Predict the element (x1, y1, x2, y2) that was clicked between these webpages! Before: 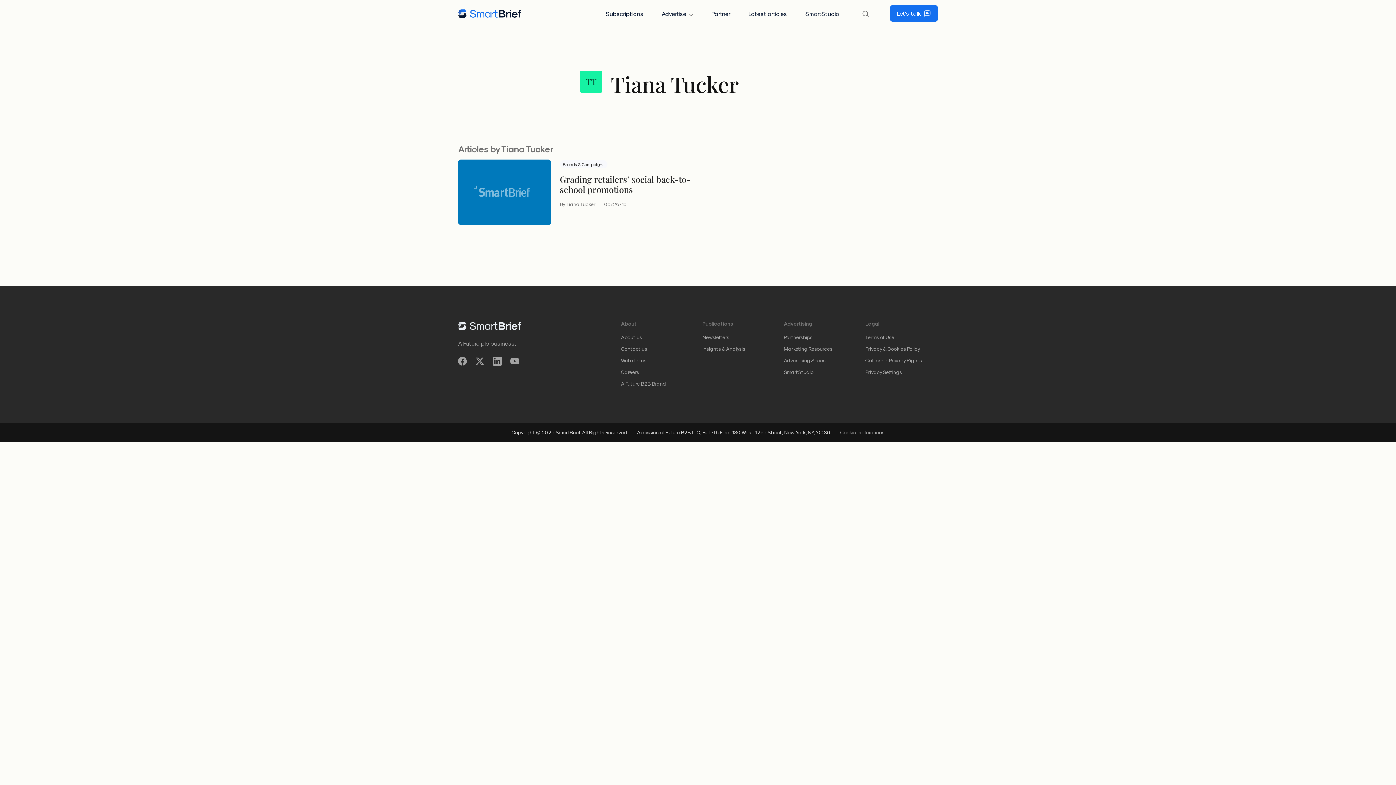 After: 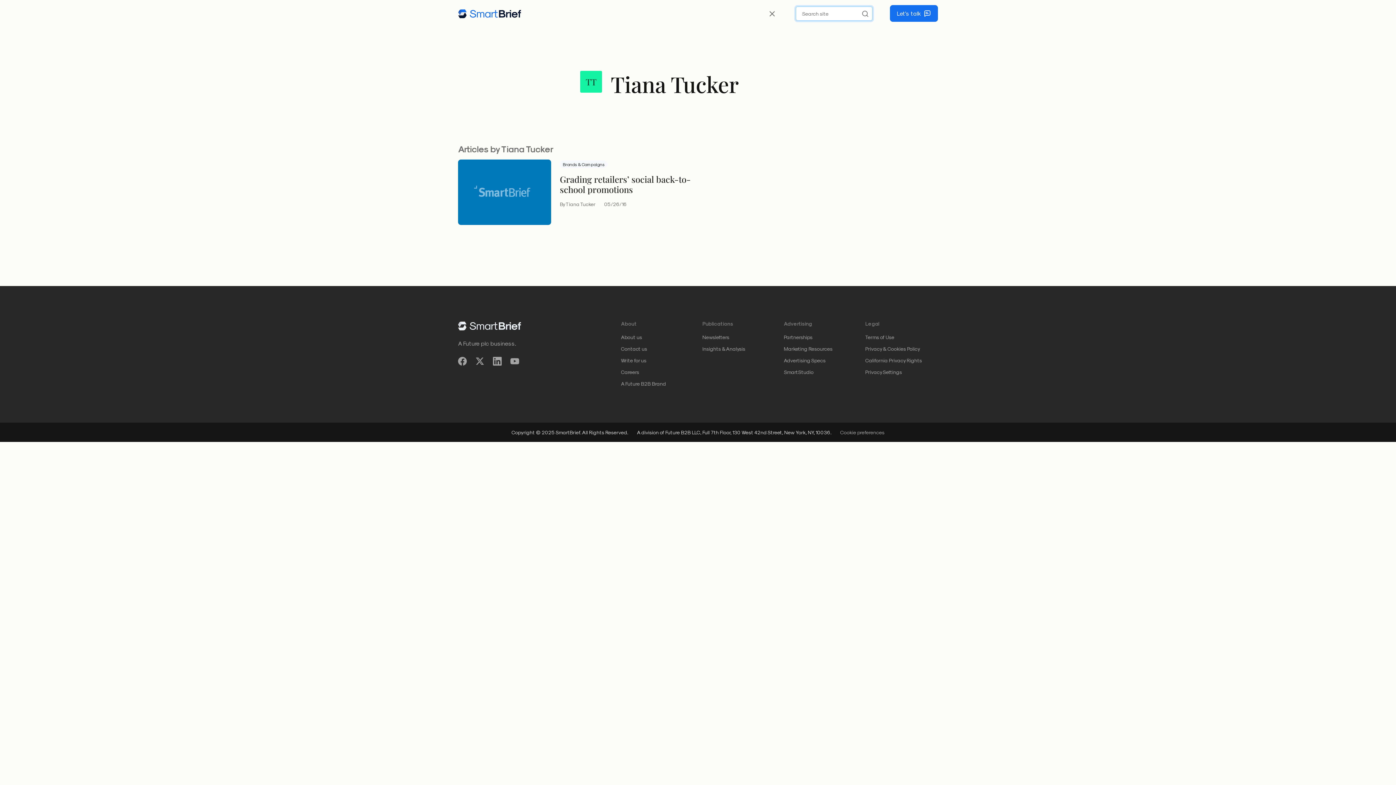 Action: bbox: (852, 7, 875, 20)